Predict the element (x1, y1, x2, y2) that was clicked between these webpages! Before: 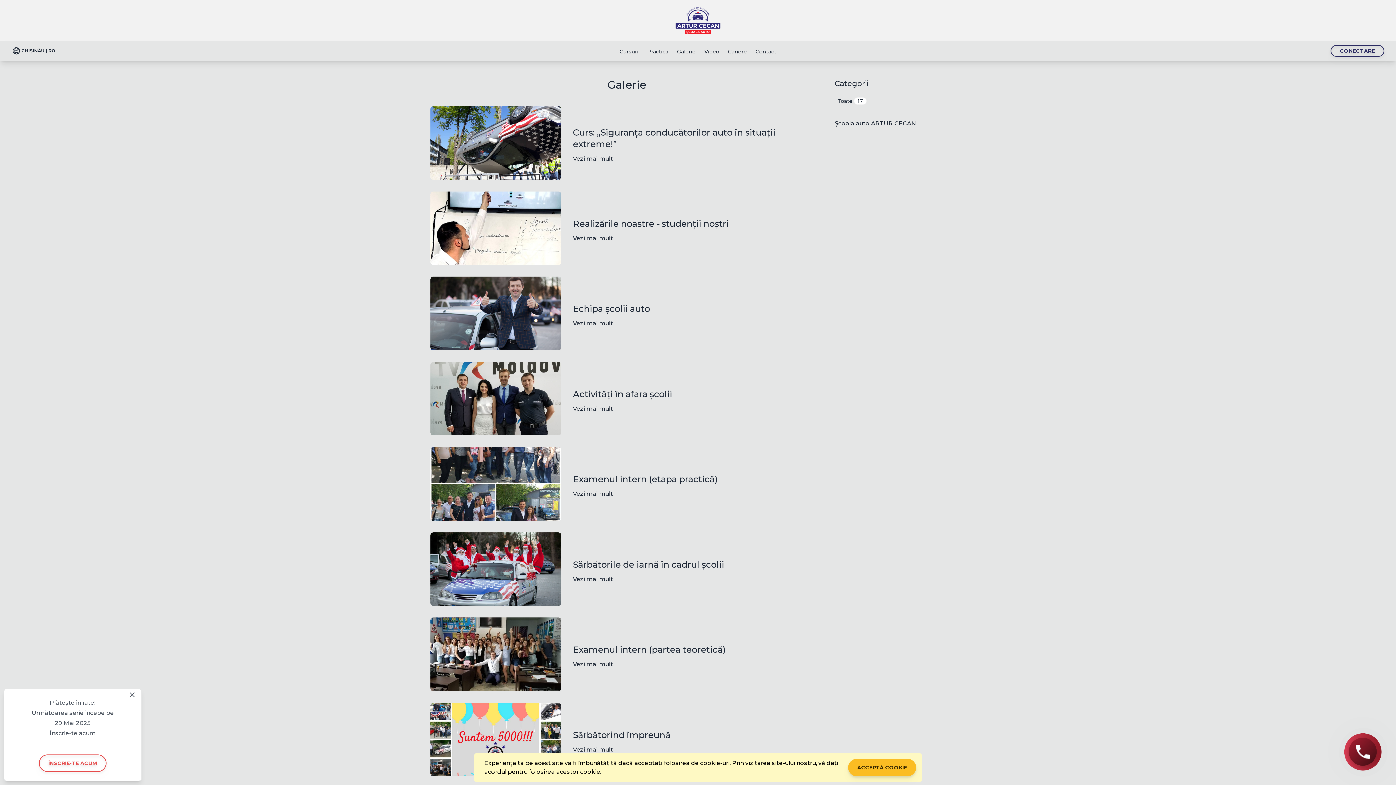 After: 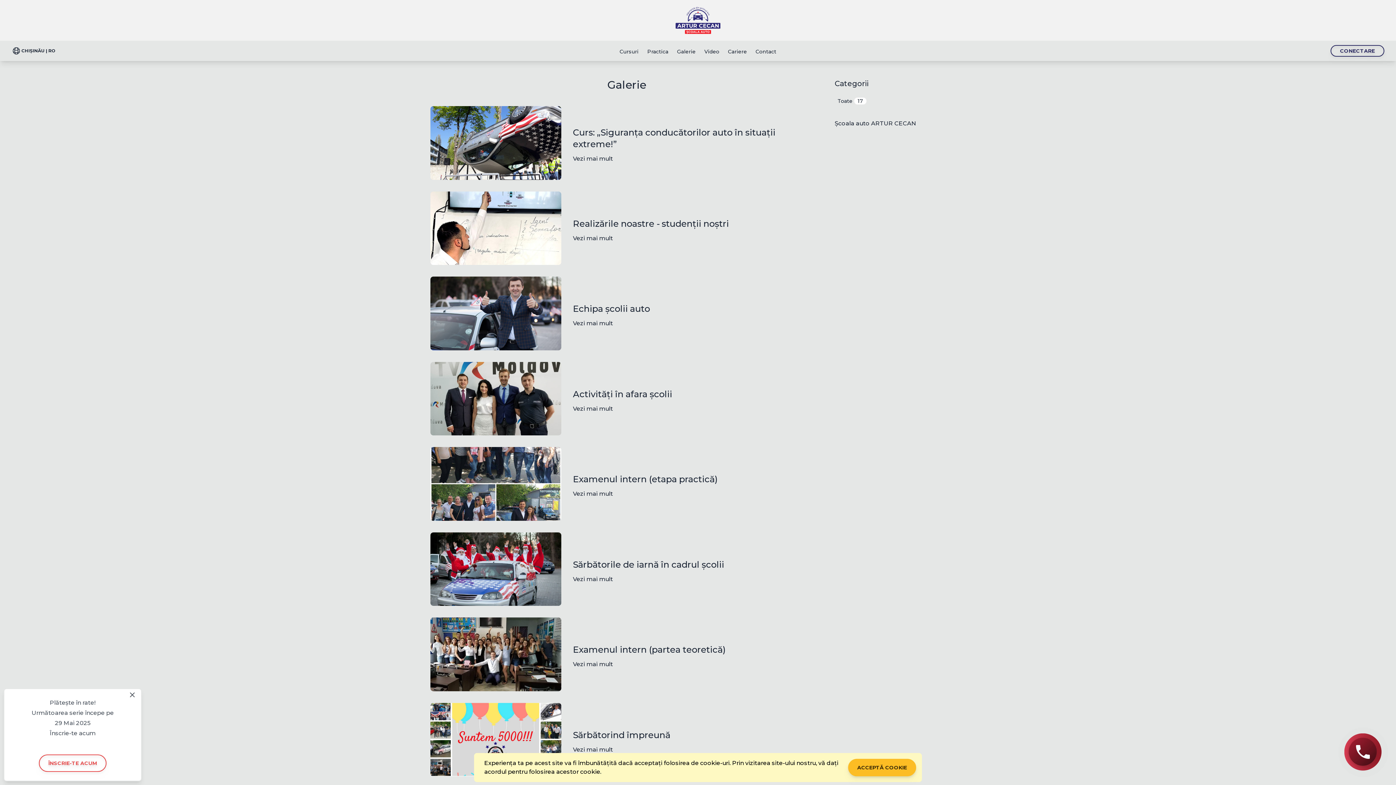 Action: bbox: (672, 43, 700, 58) label: Galerie